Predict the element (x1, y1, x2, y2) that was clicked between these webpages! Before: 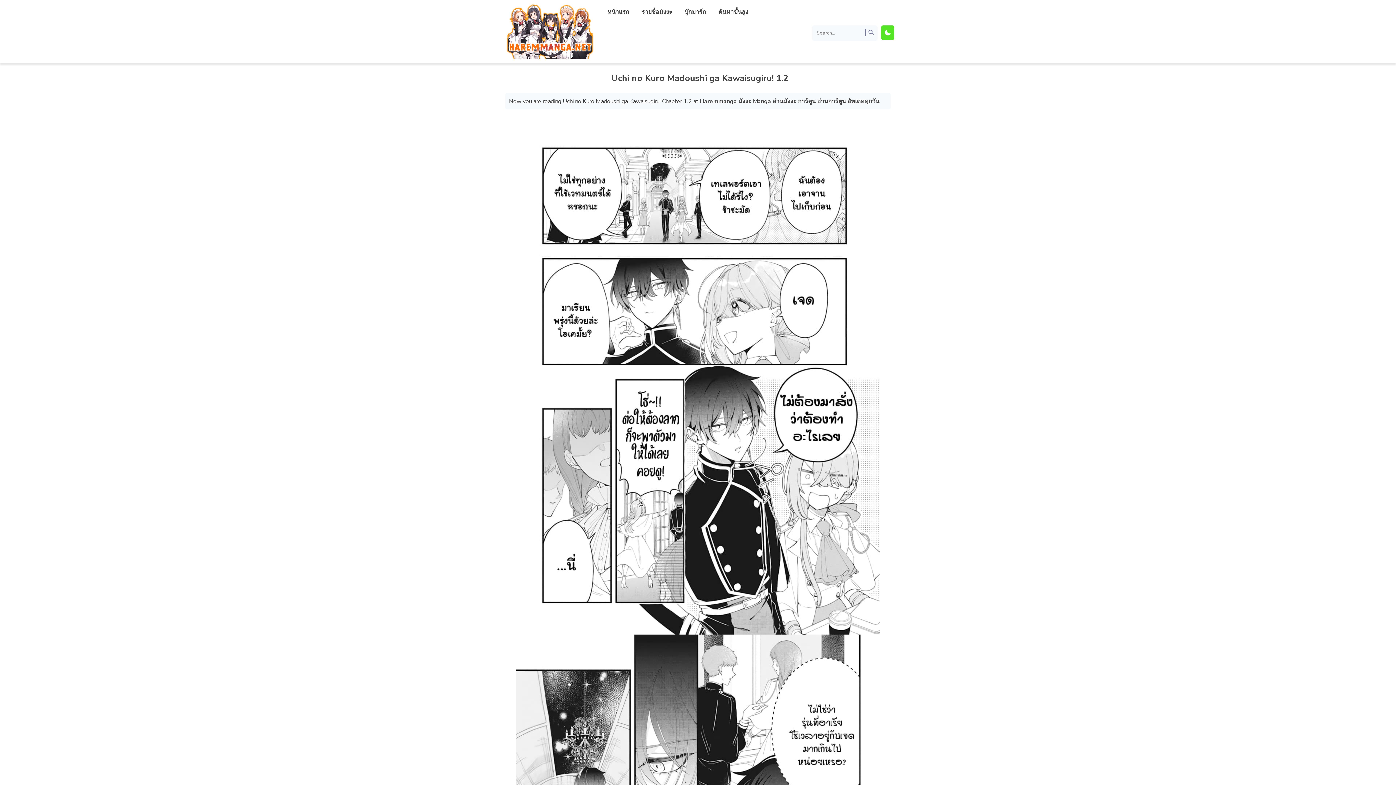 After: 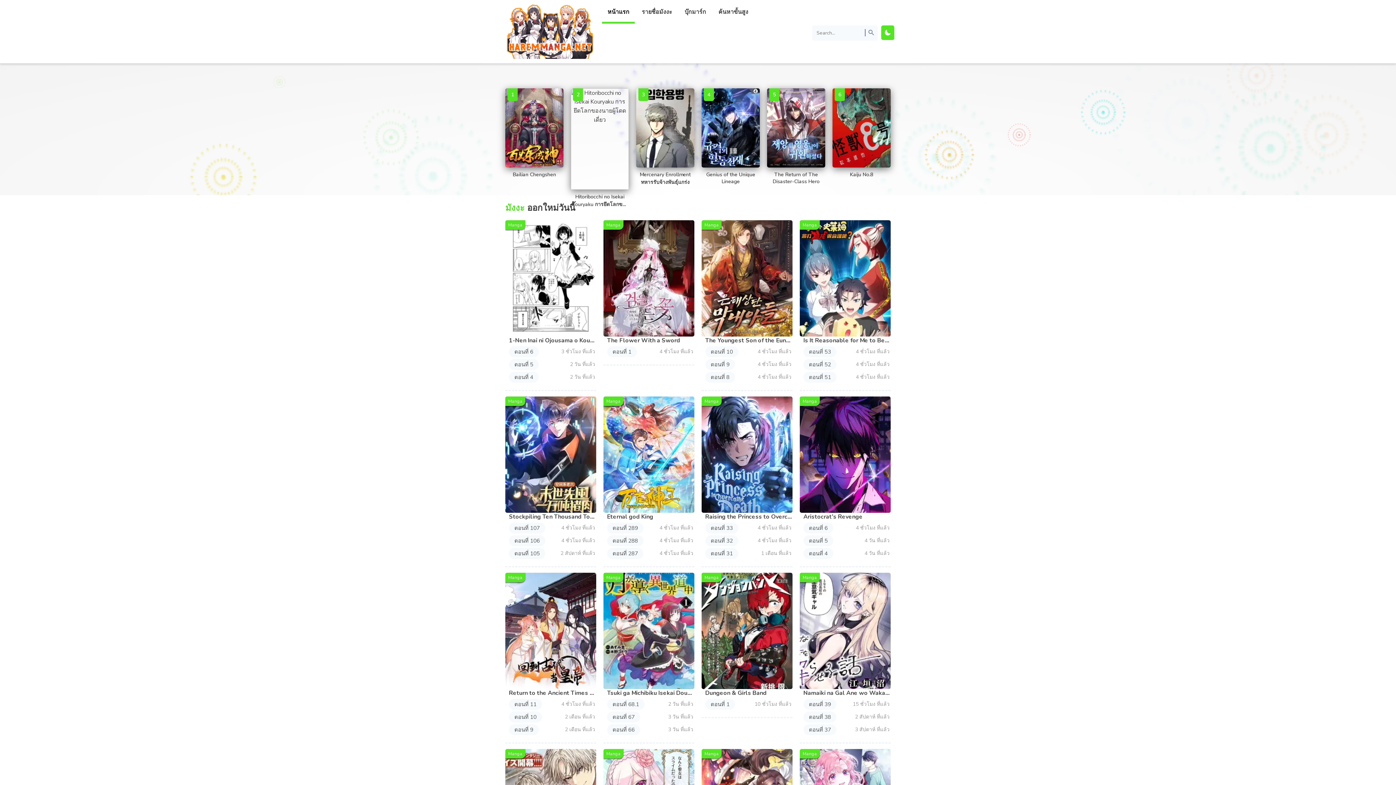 Action: label: หน้าแรก bbox: (602, 0, 634, 23)